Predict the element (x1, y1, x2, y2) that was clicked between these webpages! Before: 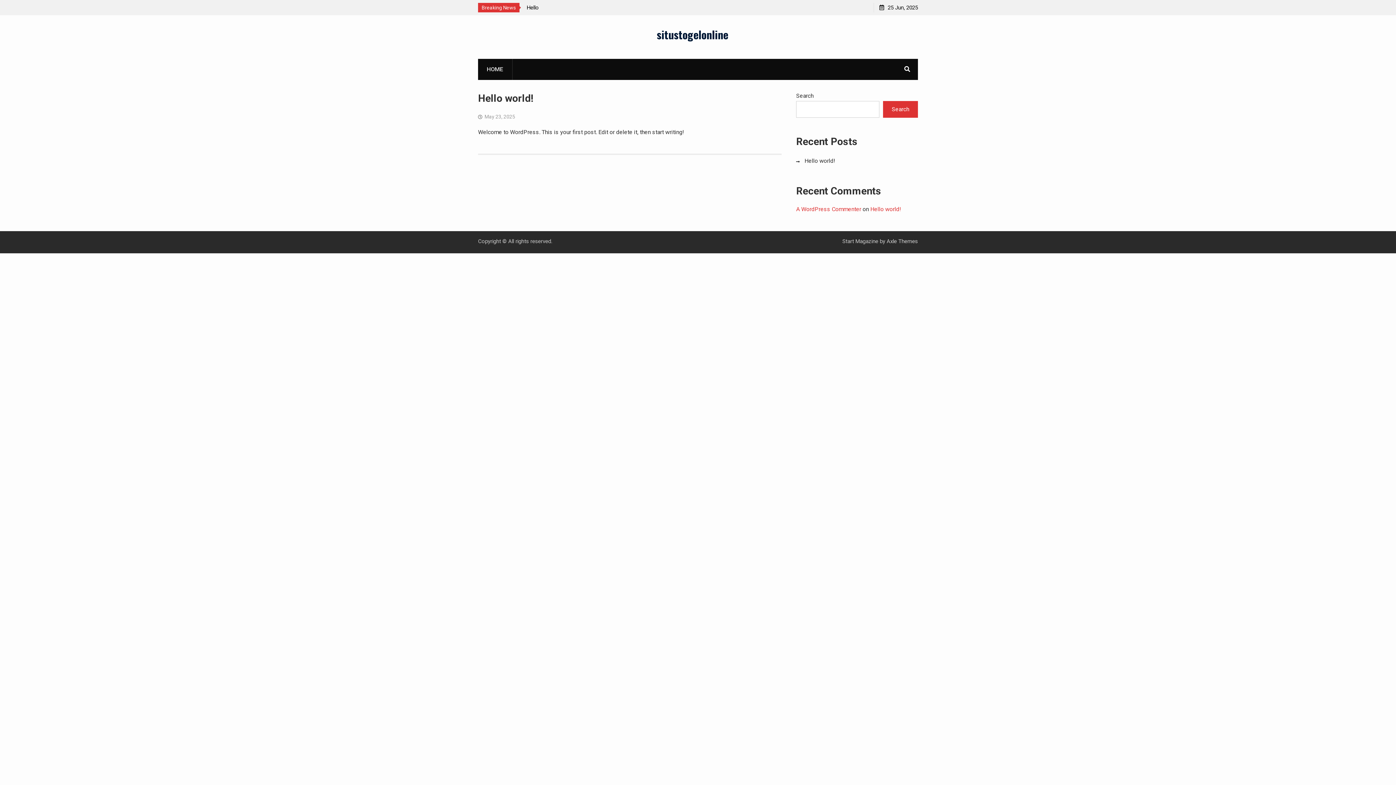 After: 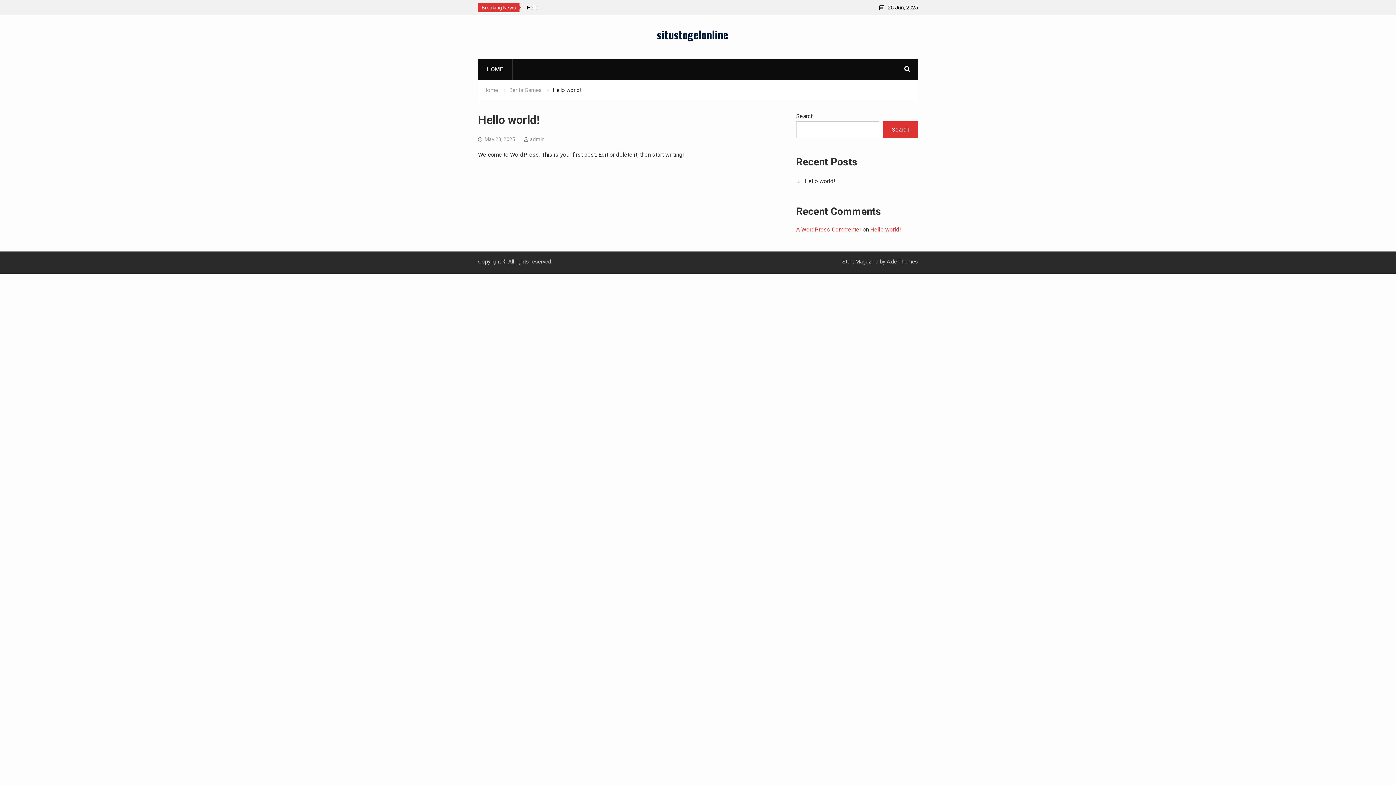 Action: label: Hello world! bbox: (478, 92, 533, 104)